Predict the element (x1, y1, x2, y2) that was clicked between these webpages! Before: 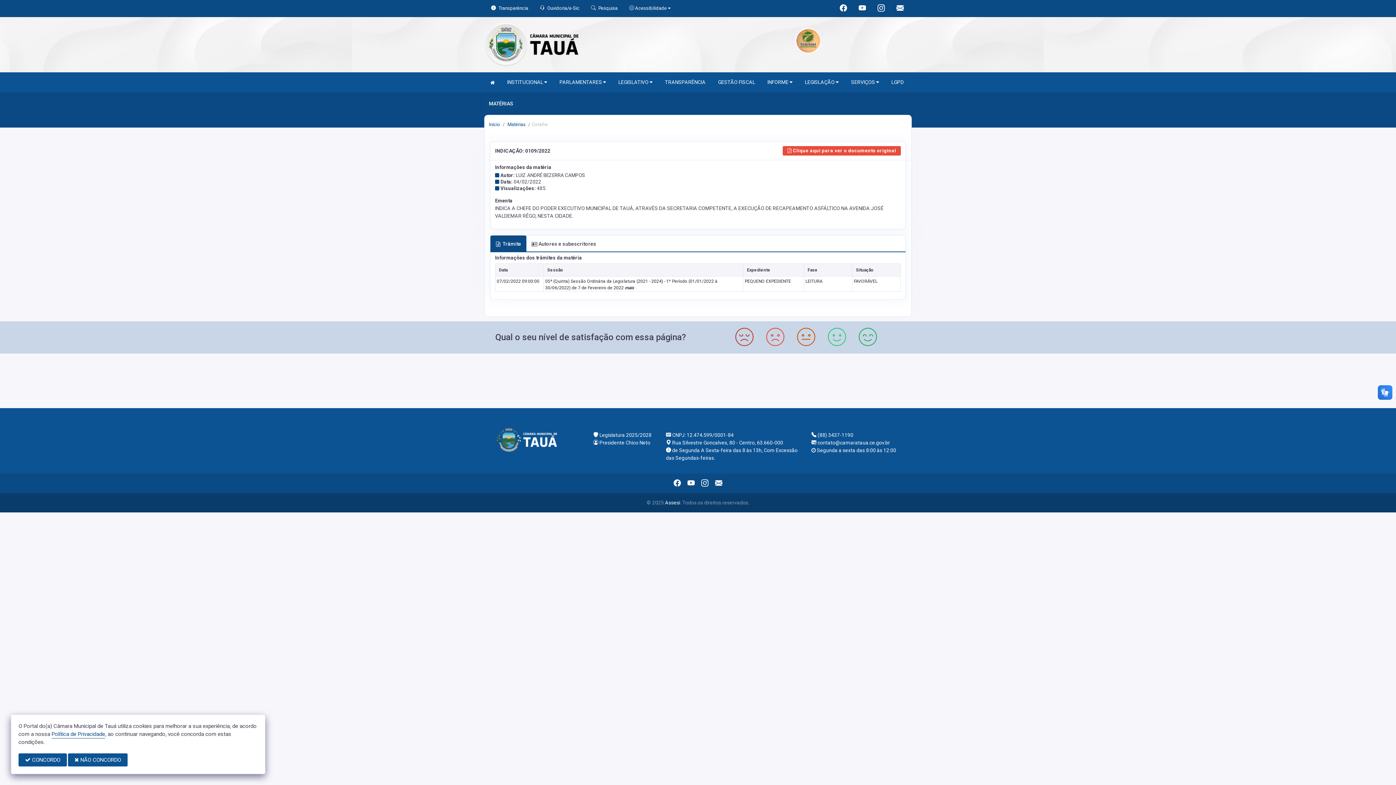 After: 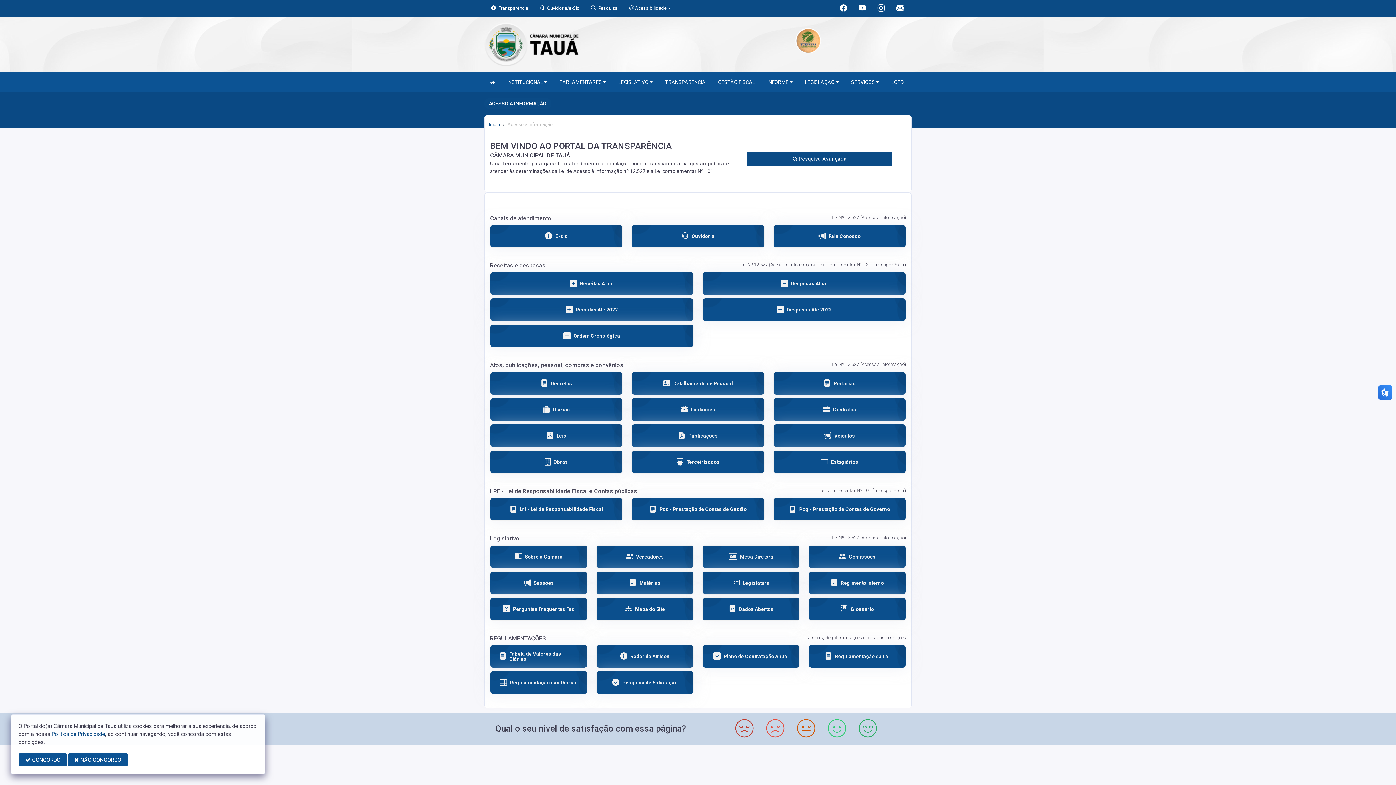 Action: bbox: (659, 75, 711, 89) label: TRANSPARÊNCIA